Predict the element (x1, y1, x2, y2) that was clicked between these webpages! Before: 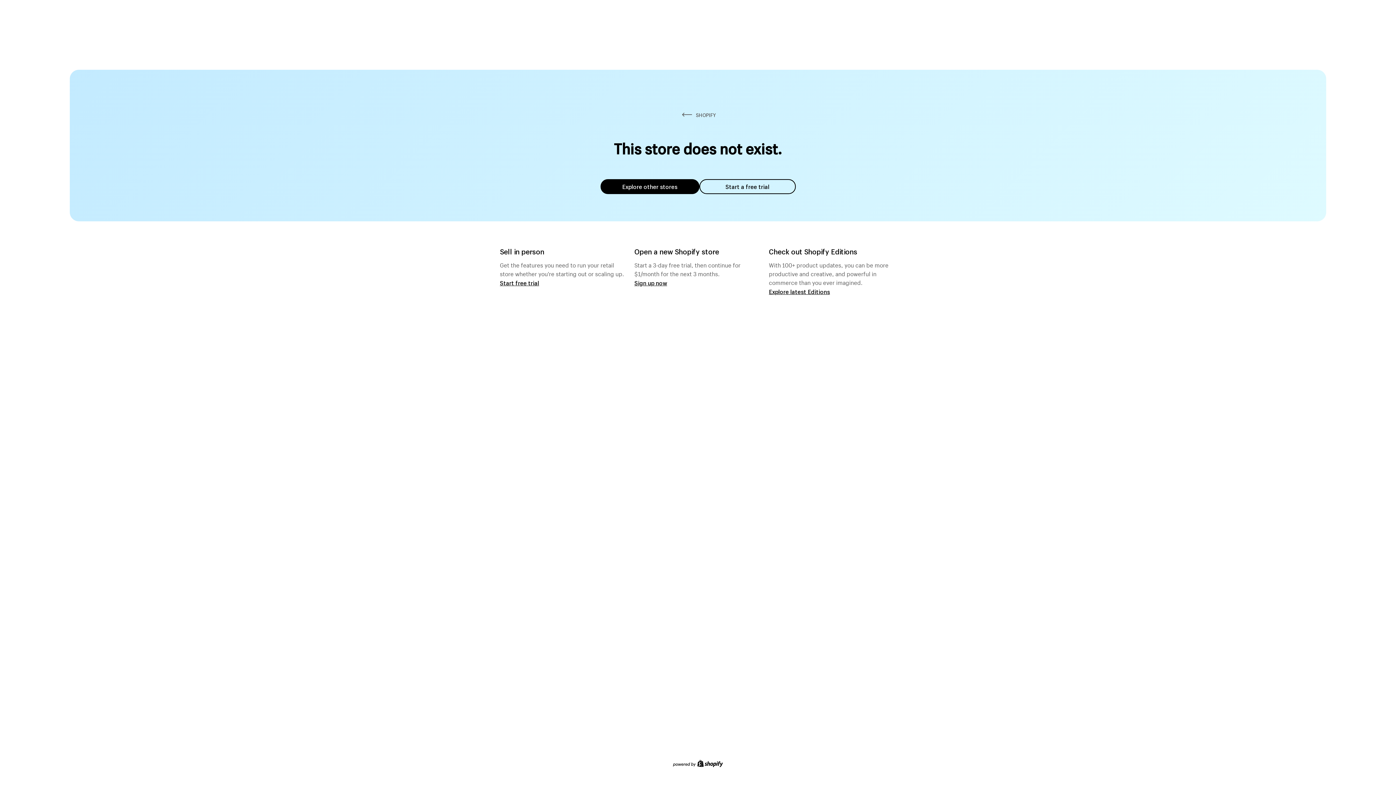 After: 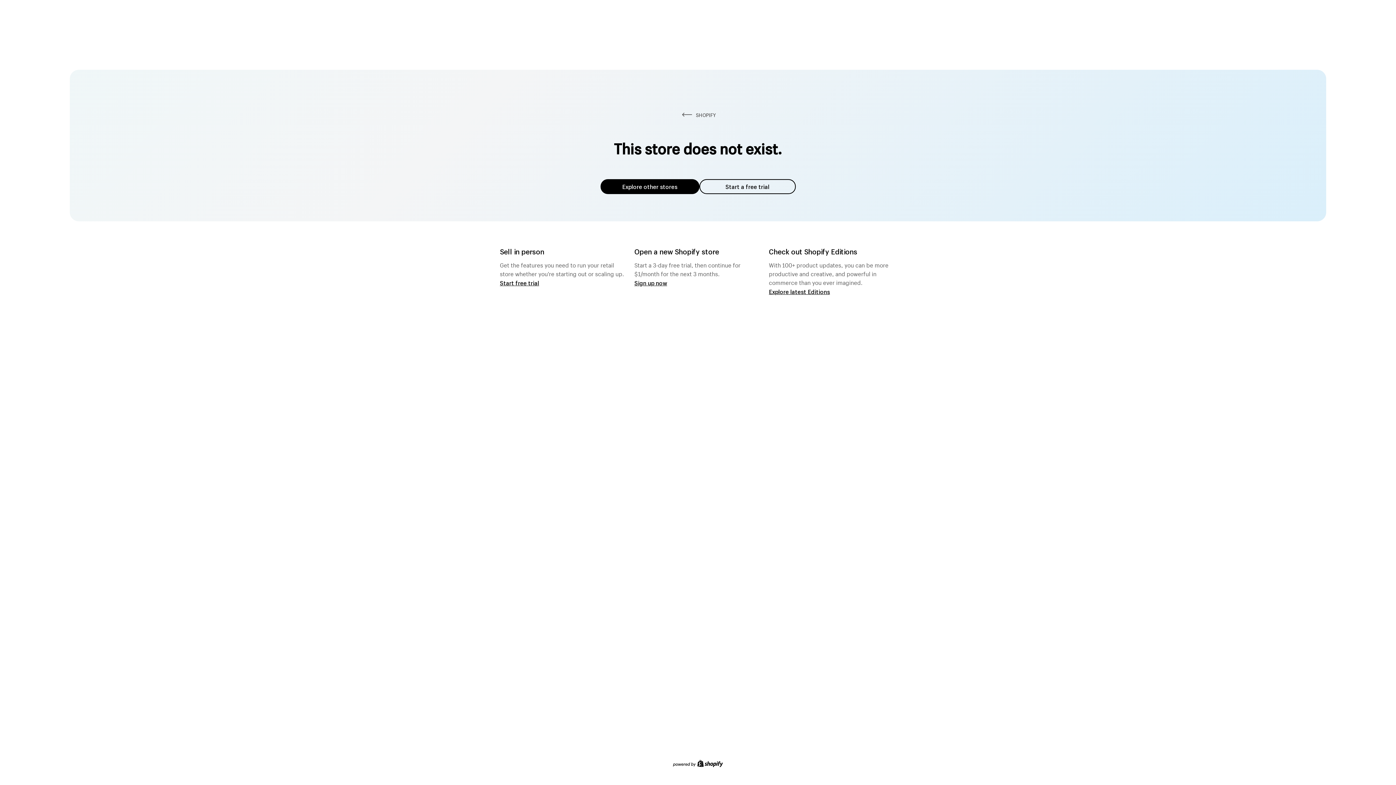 Action: bbox: (600, 179, 699, 194) label: Explore other stores